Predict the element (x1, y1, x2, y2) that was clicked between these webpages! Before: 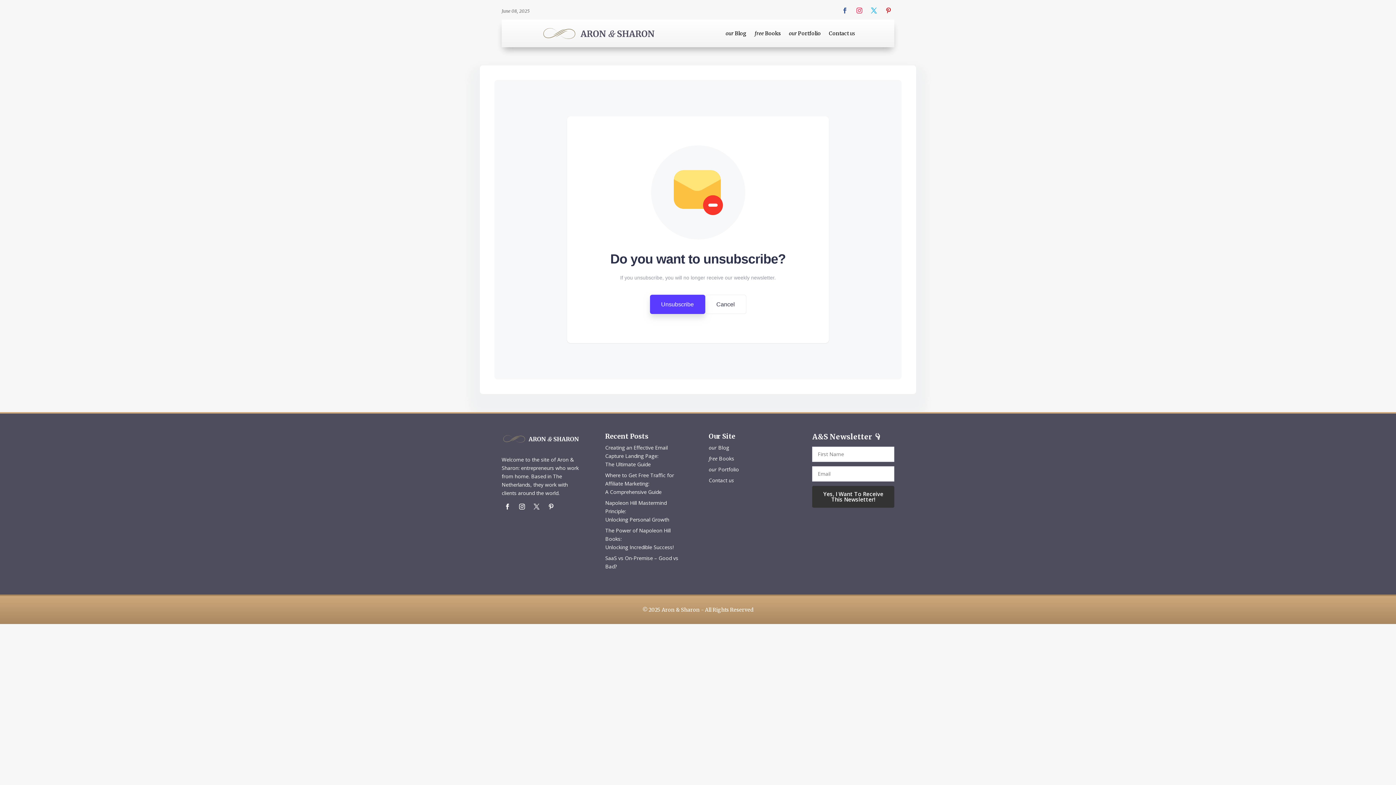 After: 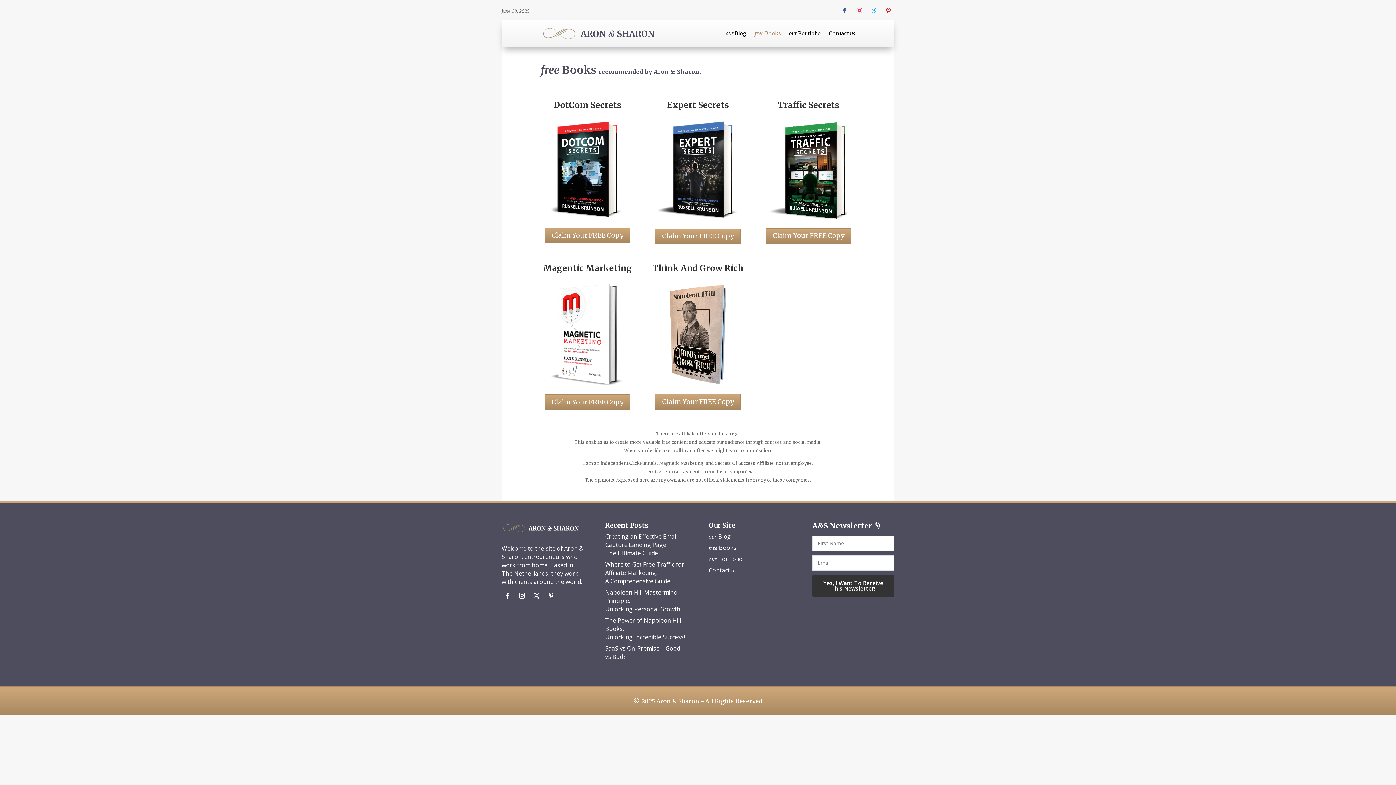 Action: bbox: (708, 455, 734, 462) label: free Books